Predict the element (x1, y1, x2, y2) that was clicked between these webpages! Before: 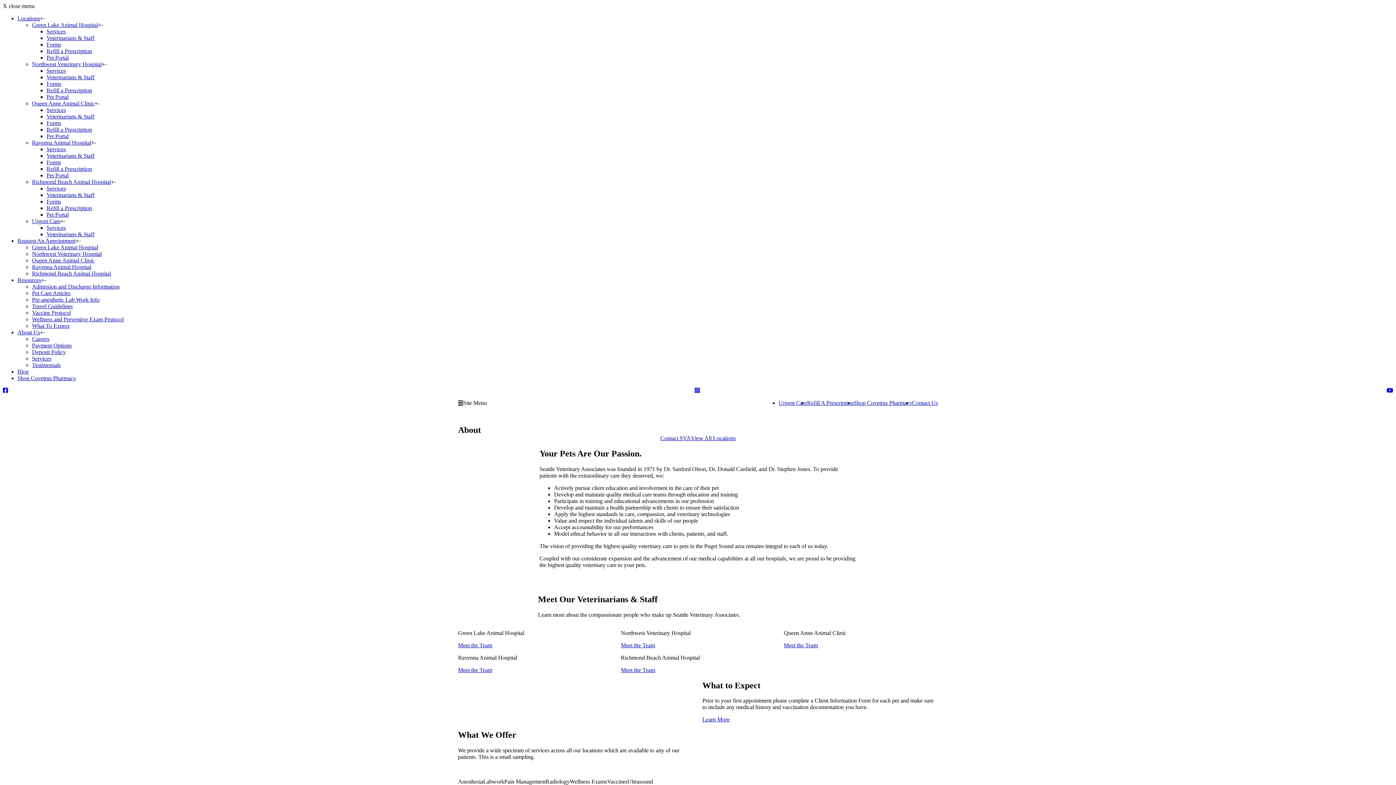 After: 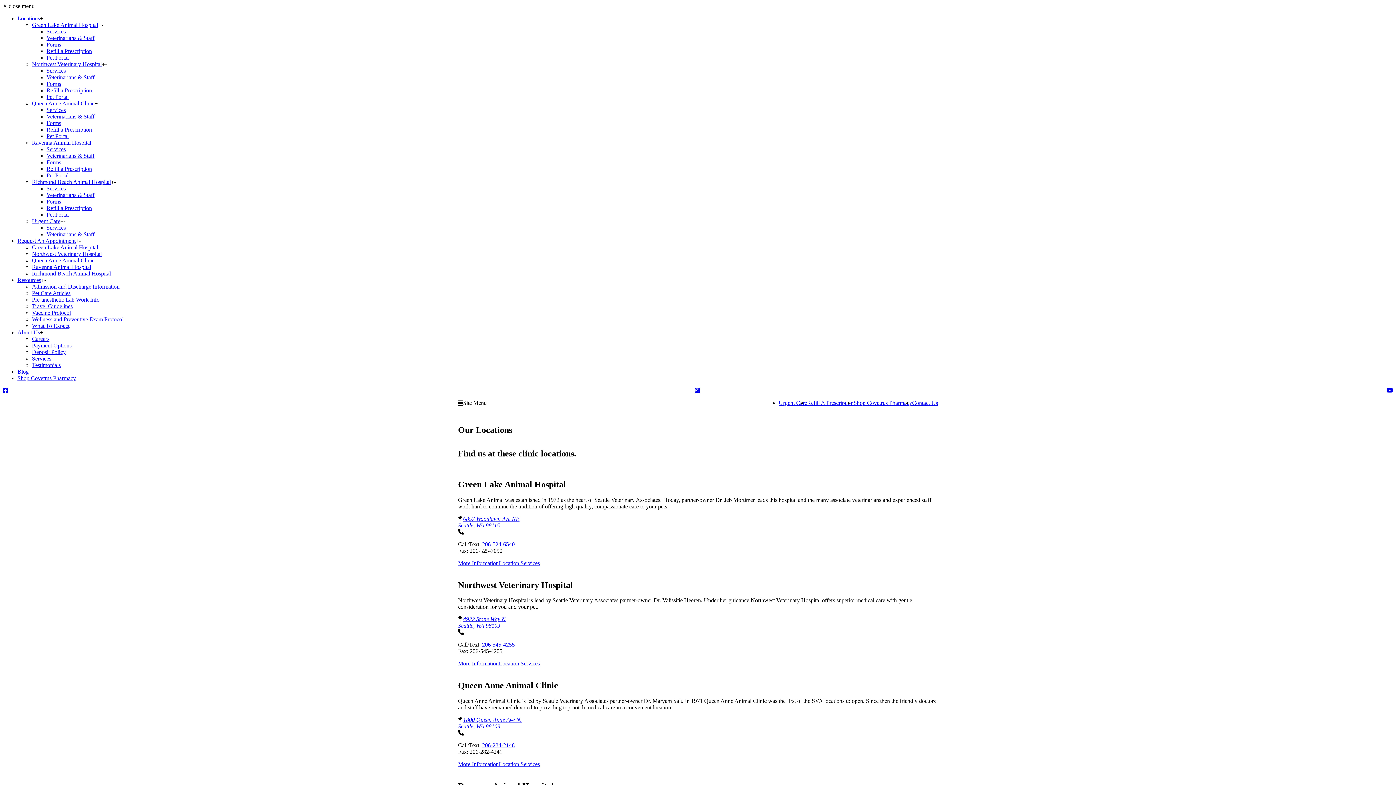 Action: bbox: (17, 237, 75, 244) label: Request An Appointment